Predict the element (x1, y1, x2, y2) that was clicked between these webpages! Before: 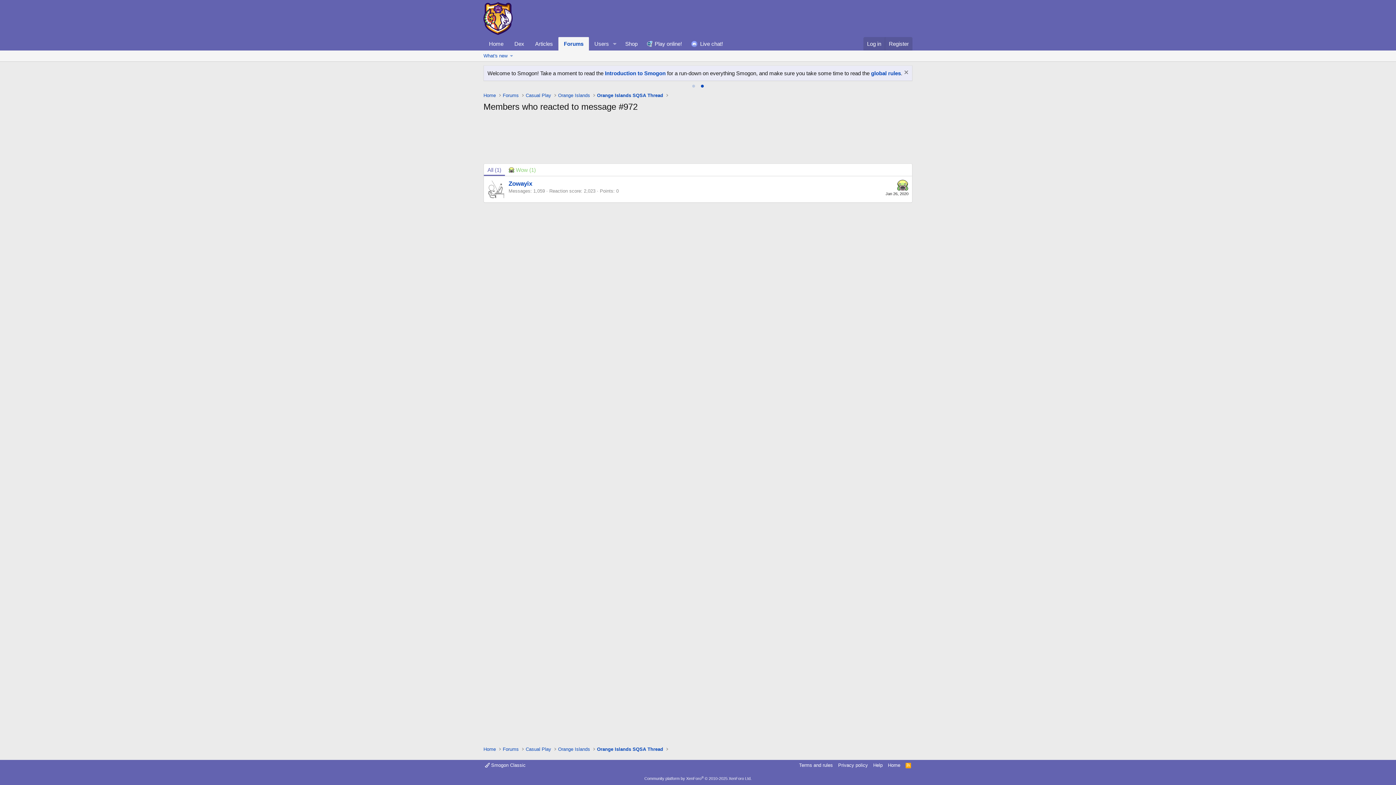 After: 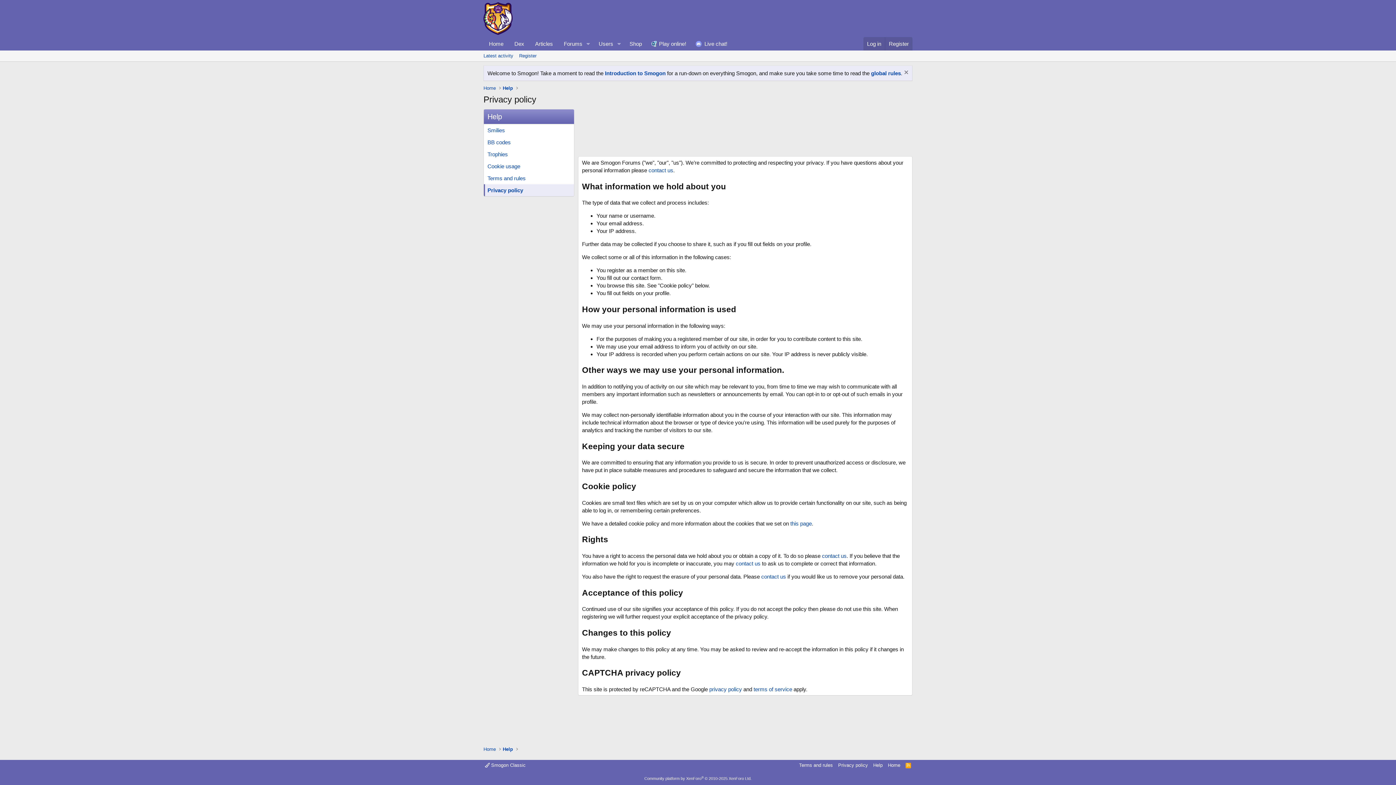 Action: bbox: (836, 762, 869, 769) label: Privacy policy